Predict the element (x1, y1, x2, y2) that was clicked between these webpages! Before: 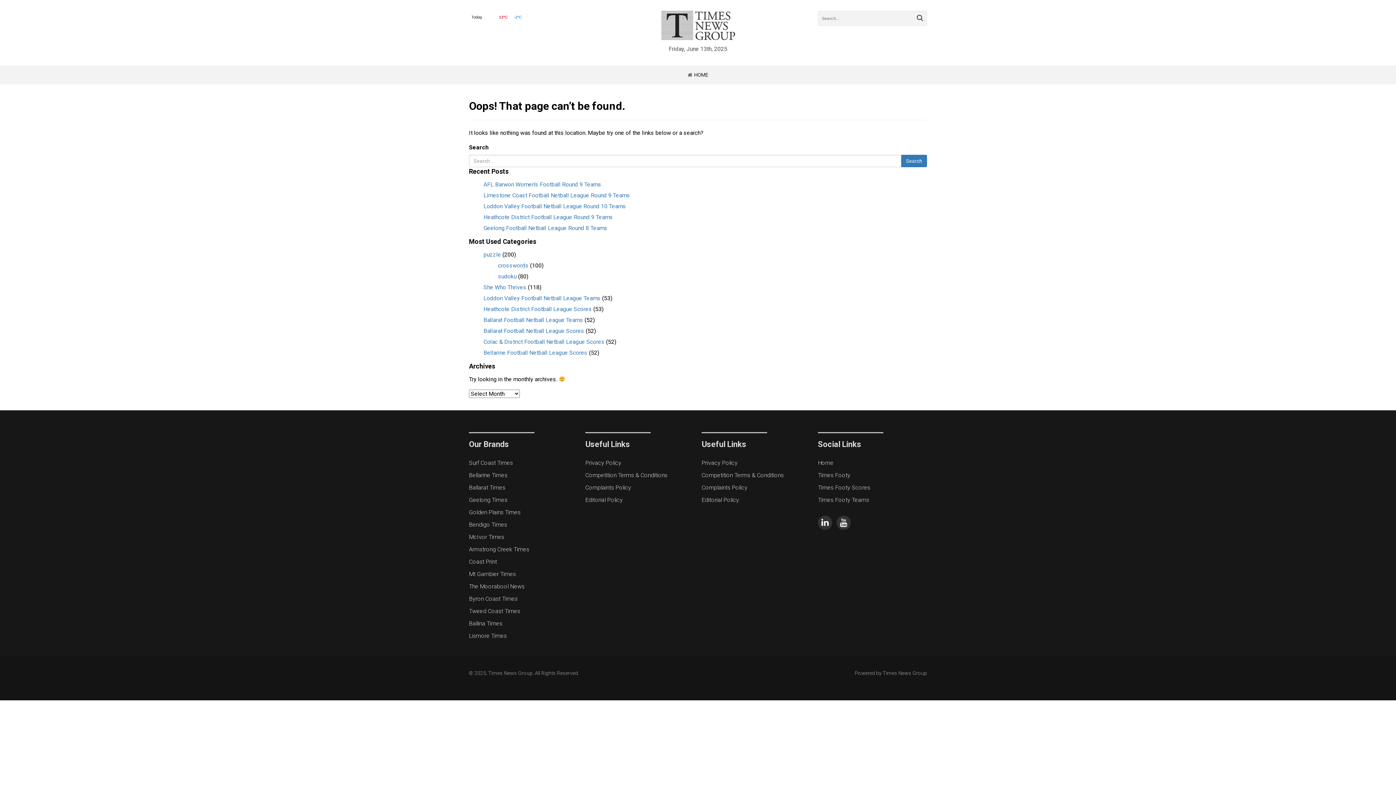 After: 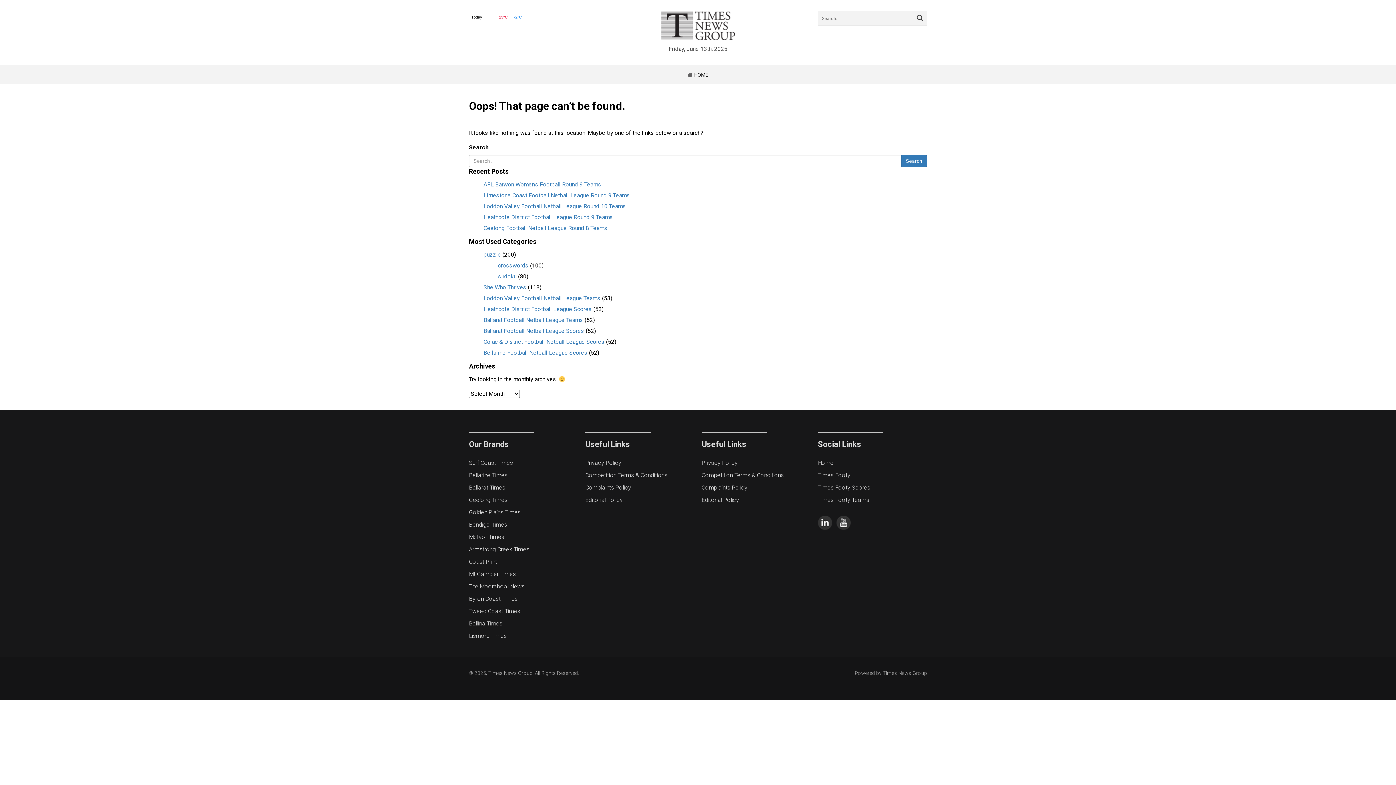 Action: label: Coast Print bbox: (469, 558, 497, 565)